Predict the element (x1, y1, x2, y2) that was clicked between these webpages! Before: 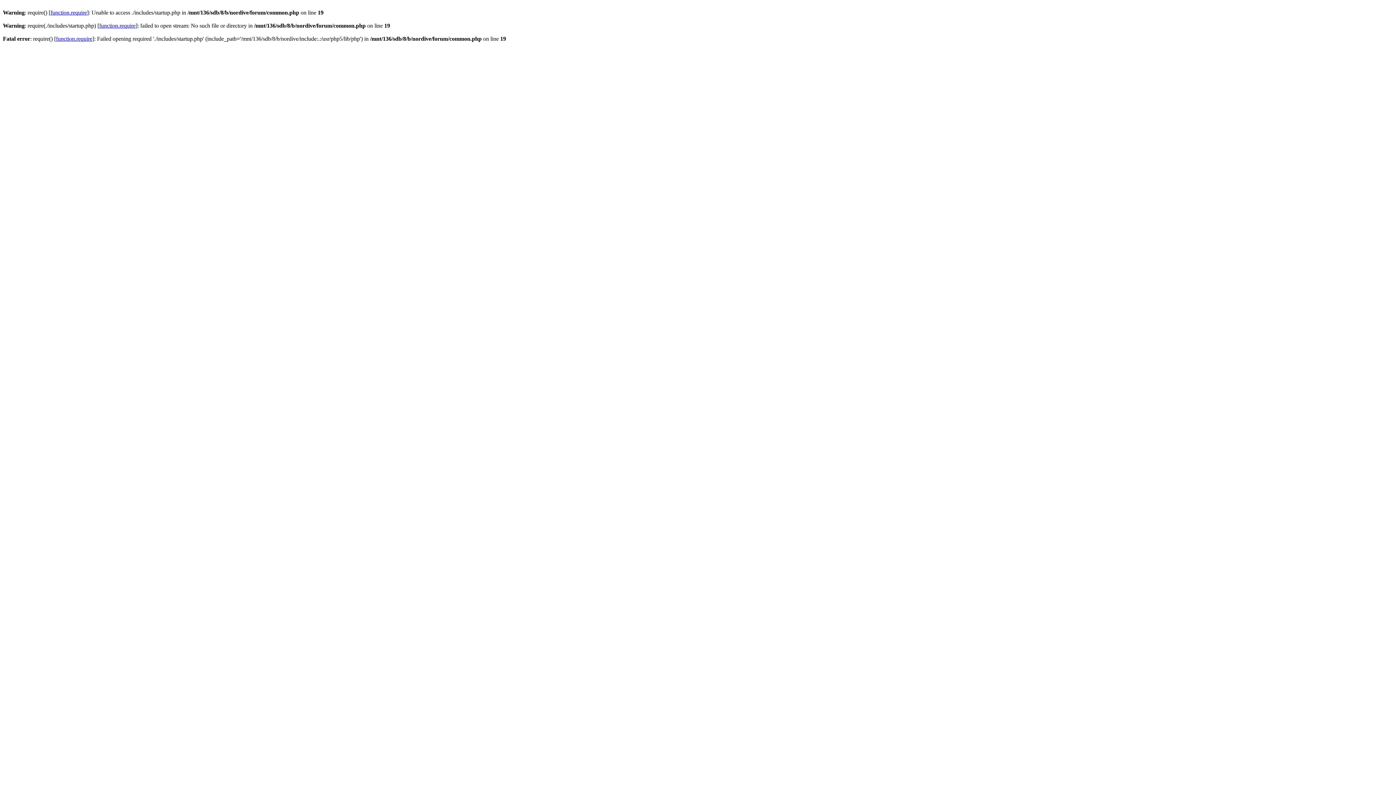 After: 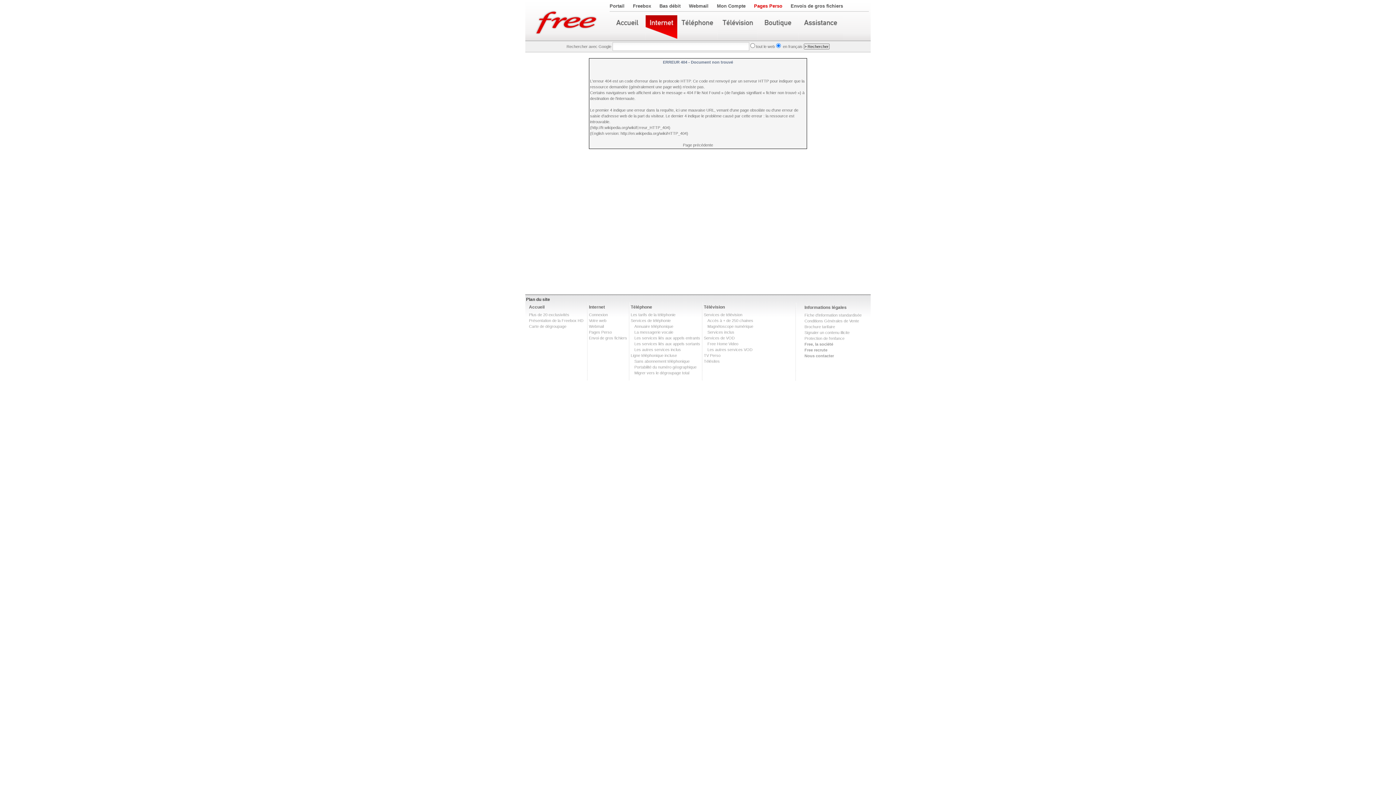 Action: bbox: (99, 22, 135, 28) label: function.require